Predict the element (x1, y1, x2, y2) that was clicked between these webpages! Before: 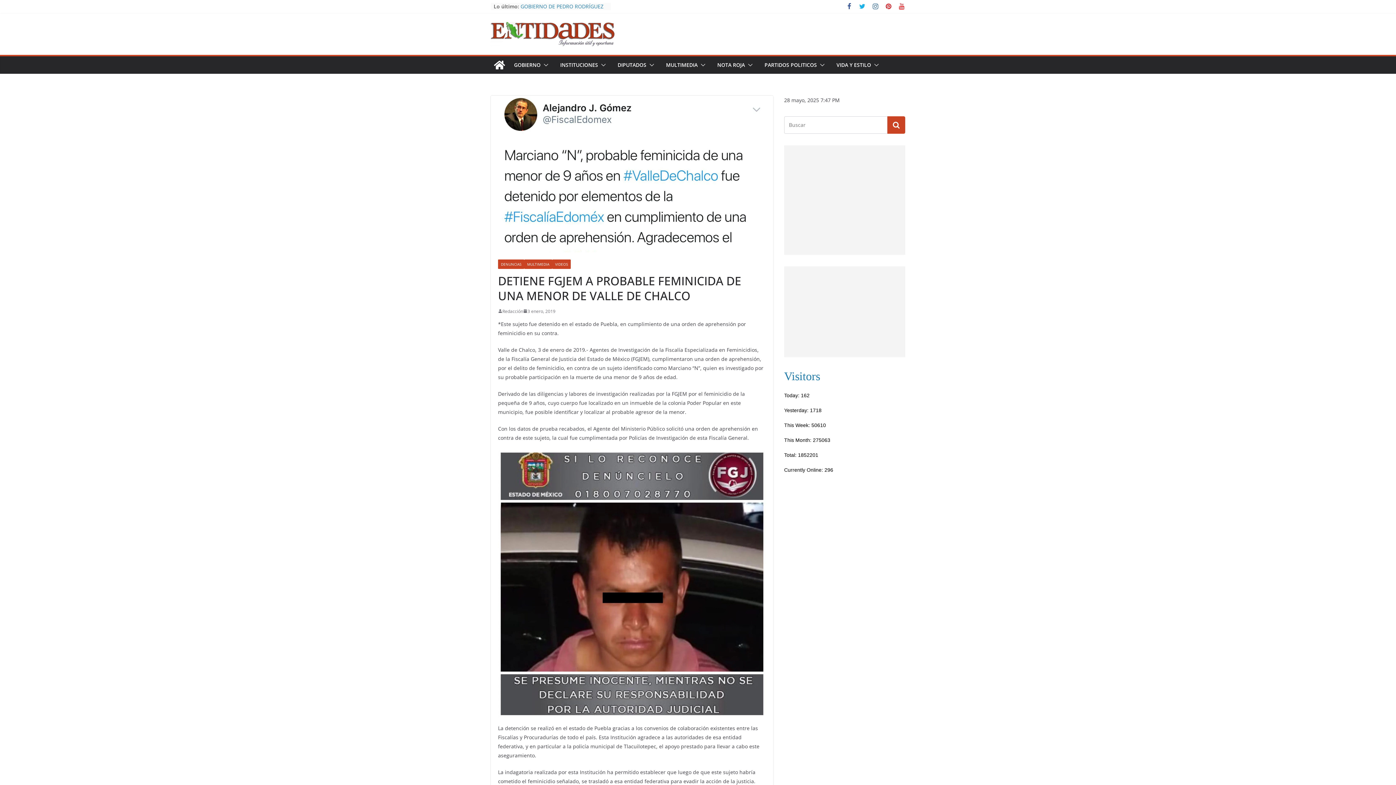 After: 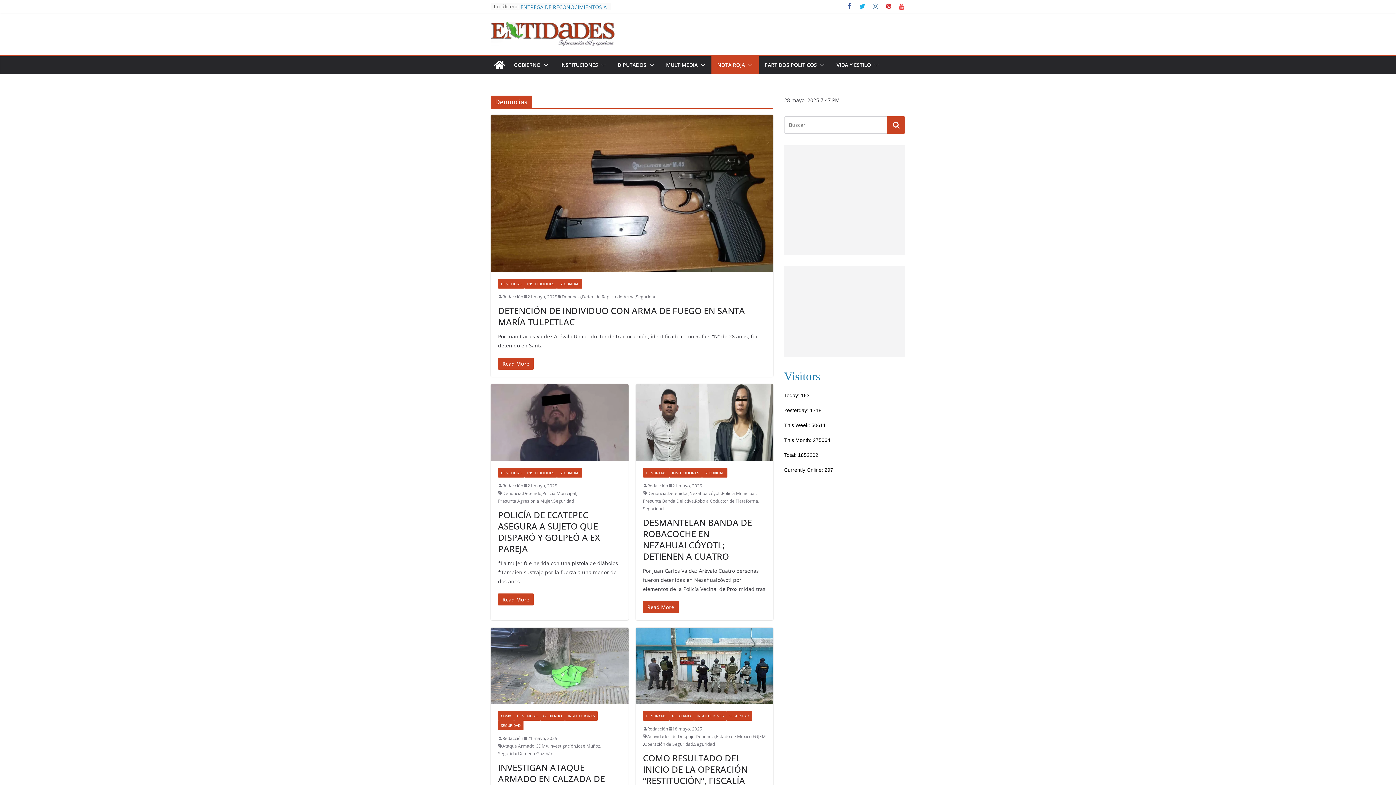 Action: label: DENUNCIAS bbox: (498, 259, 524, 268)